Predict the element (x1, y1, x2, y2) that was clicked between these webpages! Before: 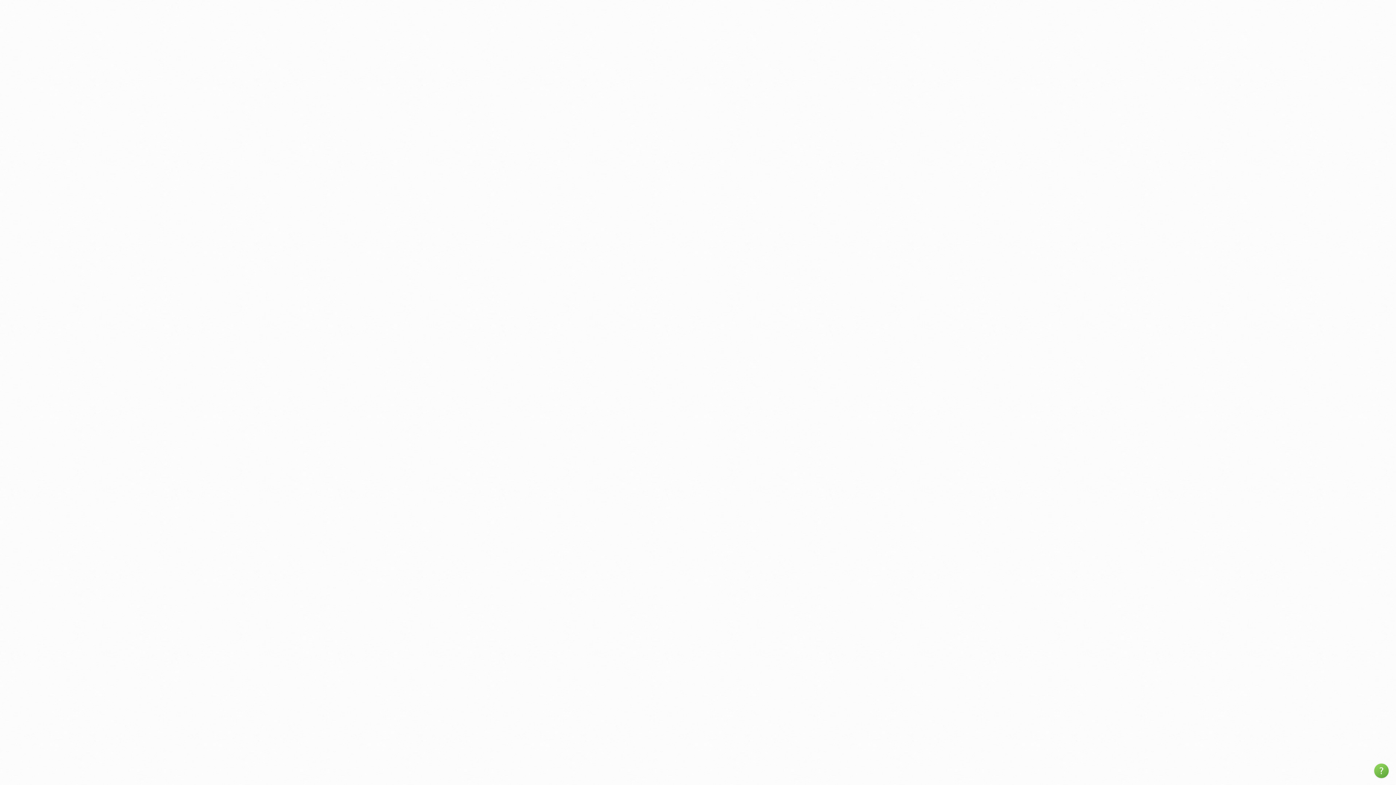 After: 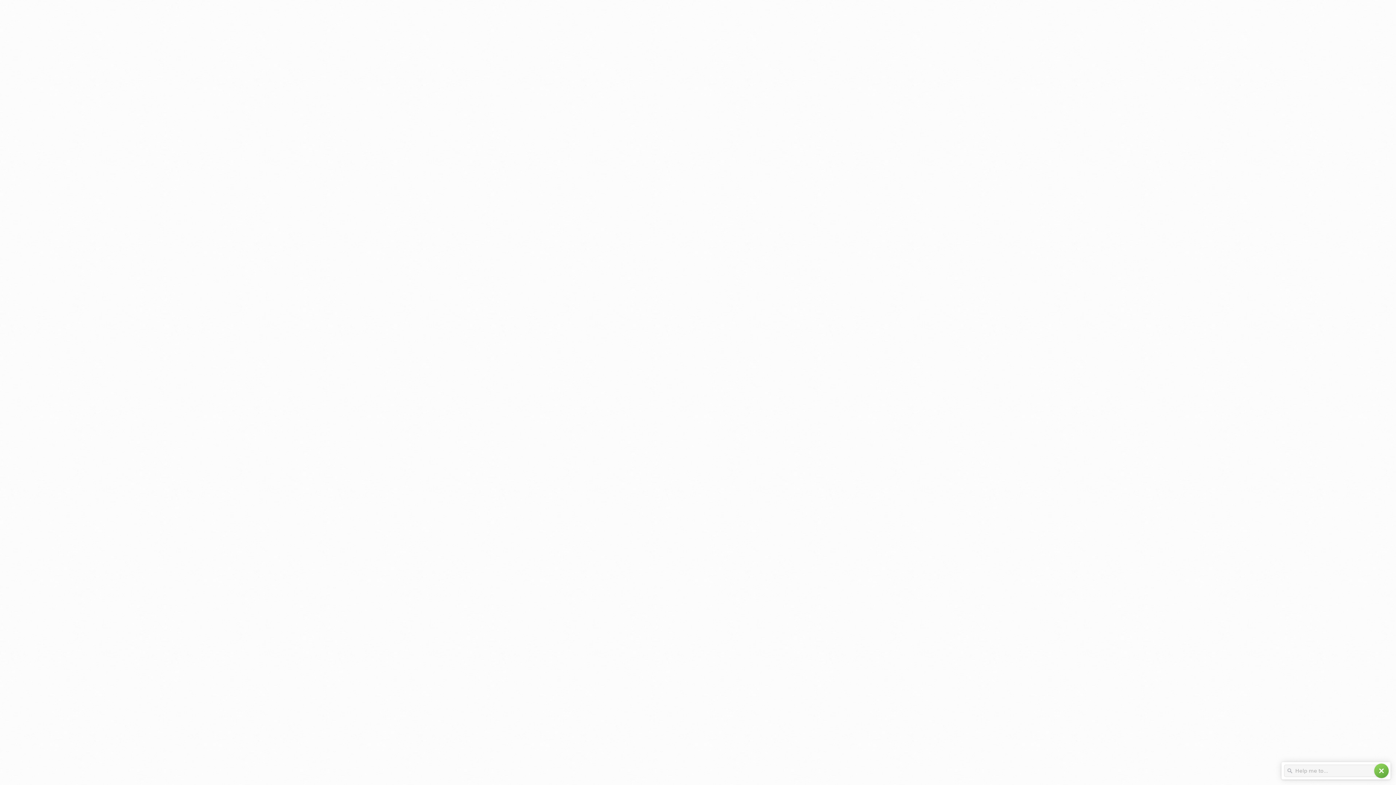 Action: label: help bbox: (1374, 764, 1389, 778)